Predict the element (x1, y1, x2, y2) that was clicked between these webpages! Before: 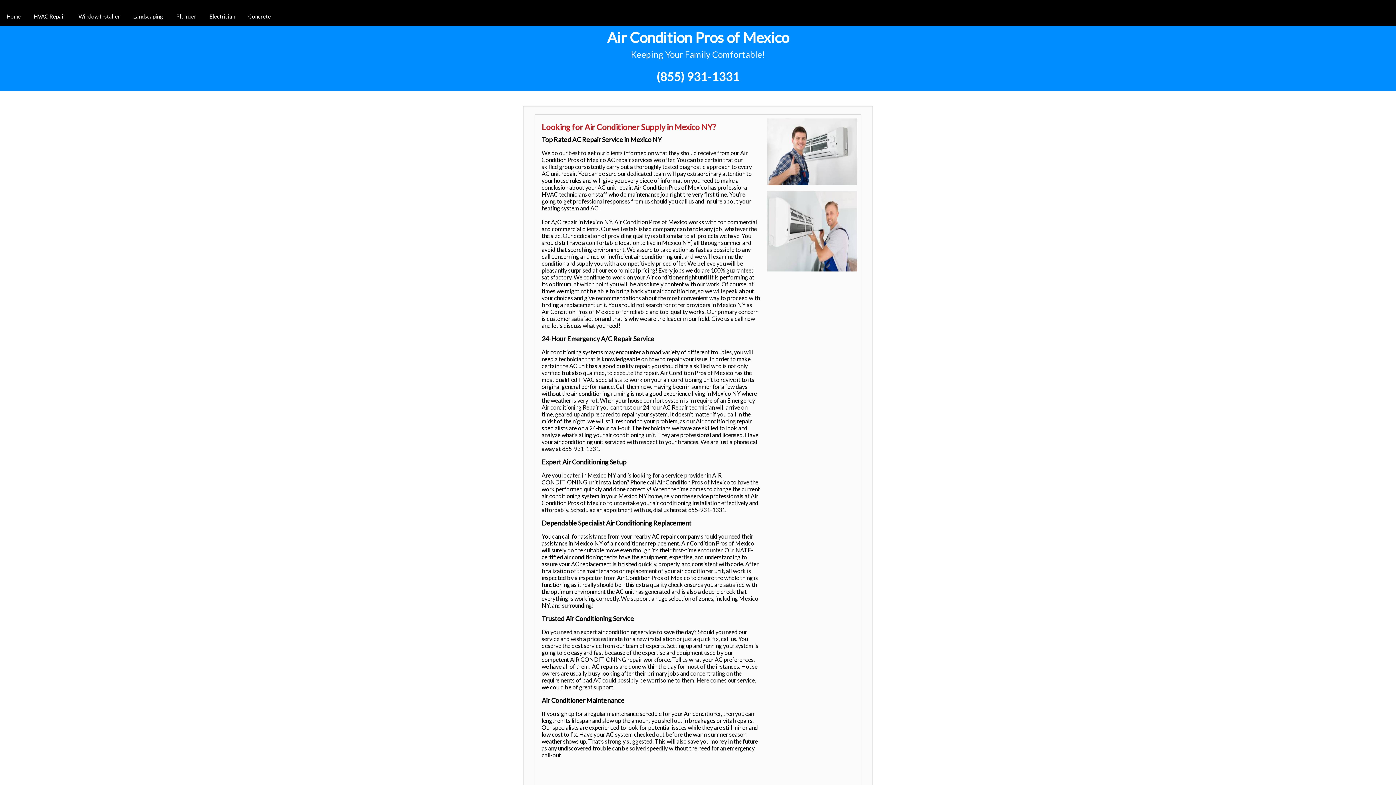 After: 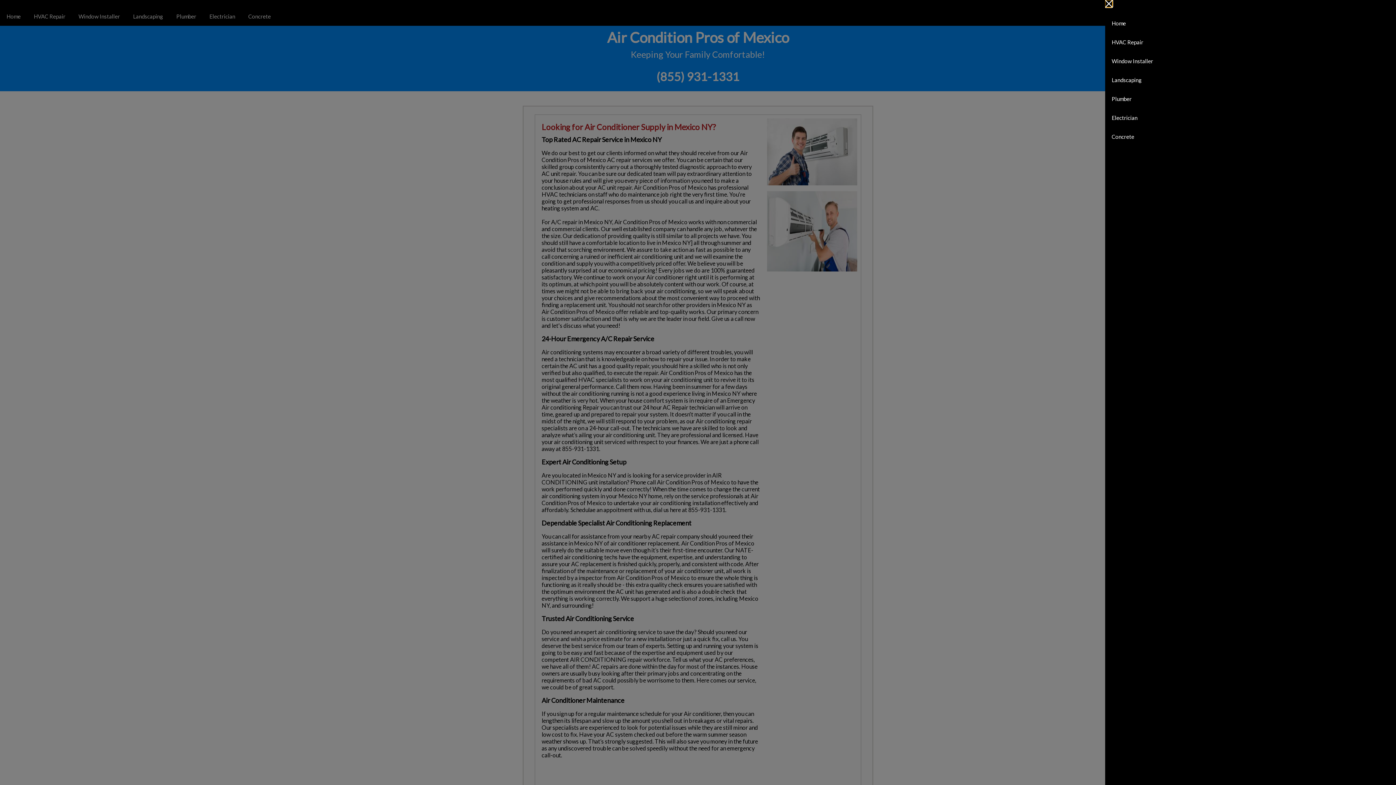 Action: bbox: (0, 0, 11, 5)